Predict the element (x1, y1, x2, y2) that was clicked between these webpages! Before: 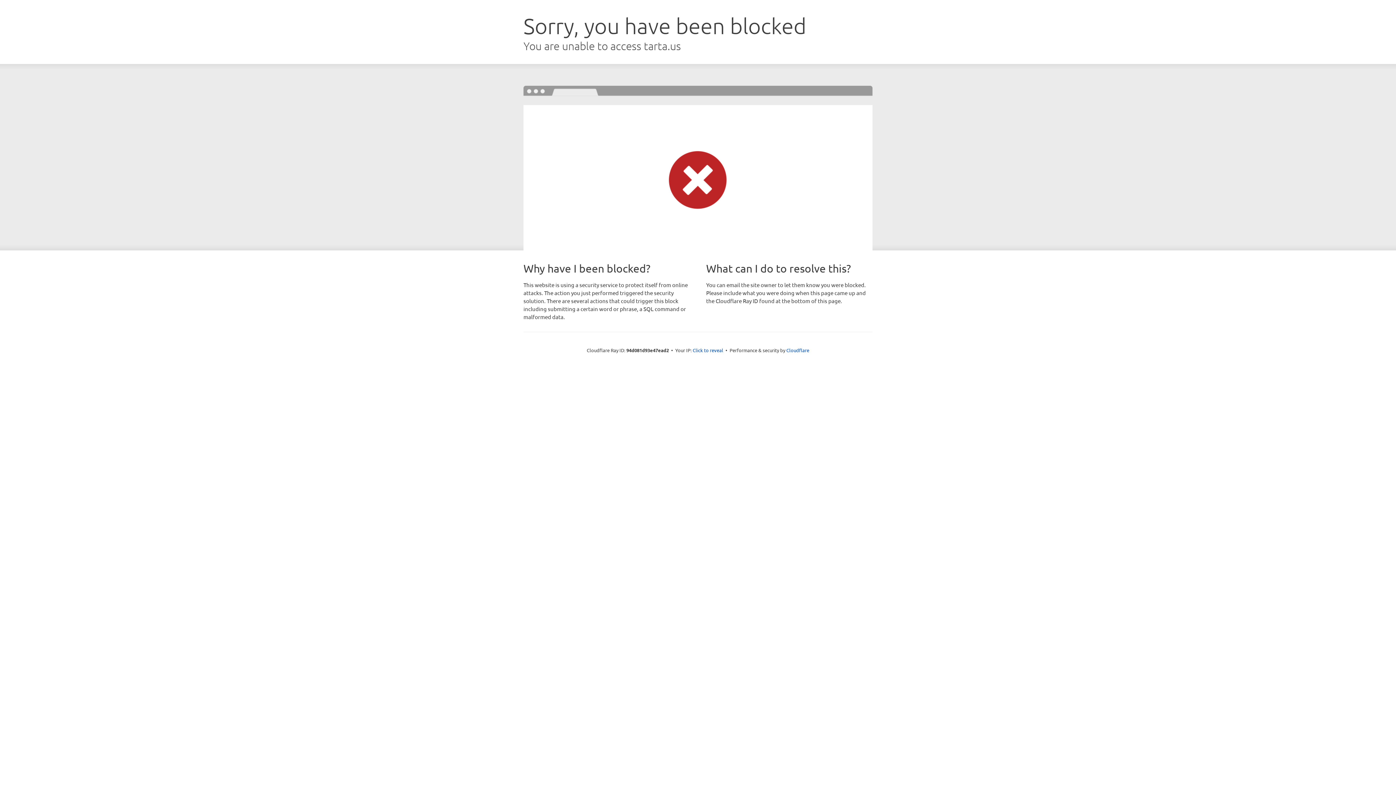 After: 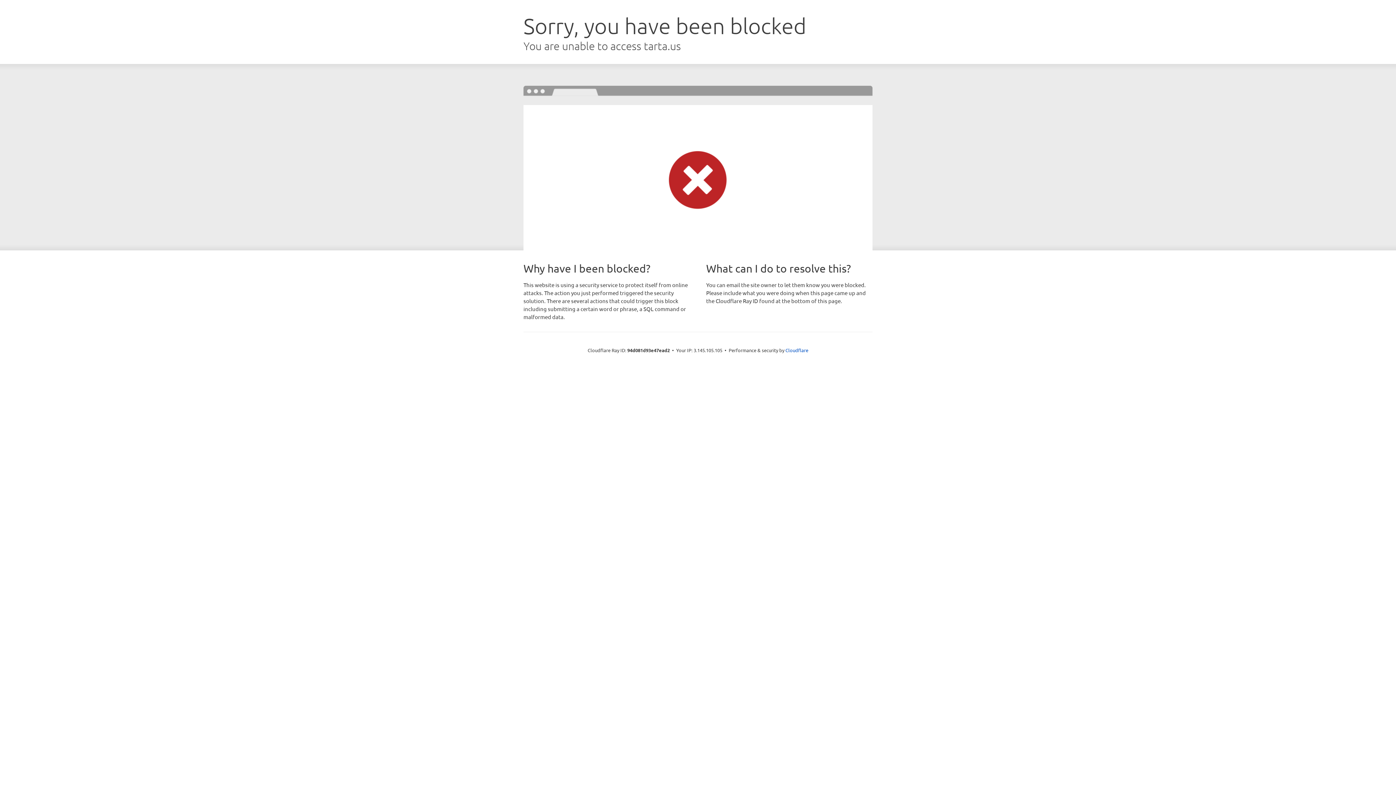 Action: bbox: (692, 346, 723, 353) label: Click to reveal